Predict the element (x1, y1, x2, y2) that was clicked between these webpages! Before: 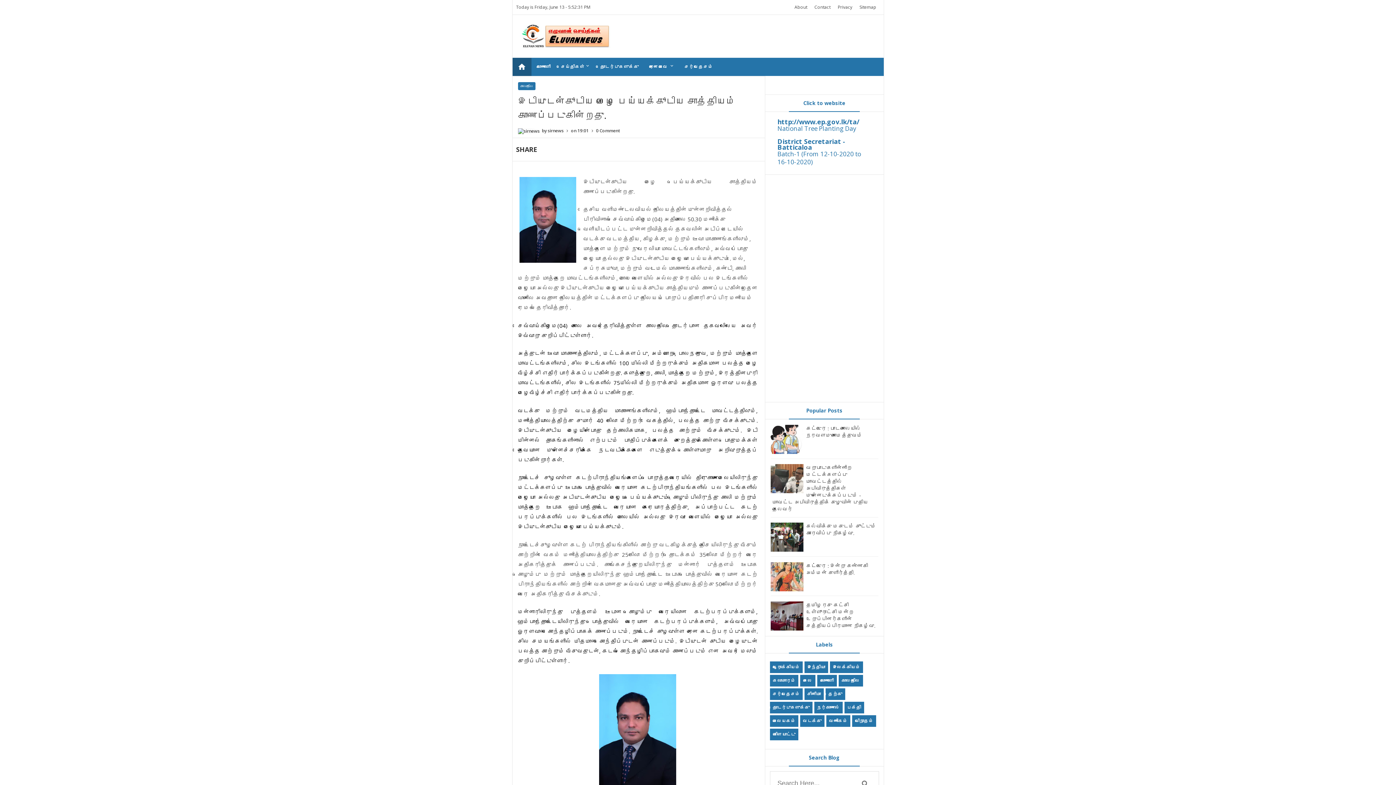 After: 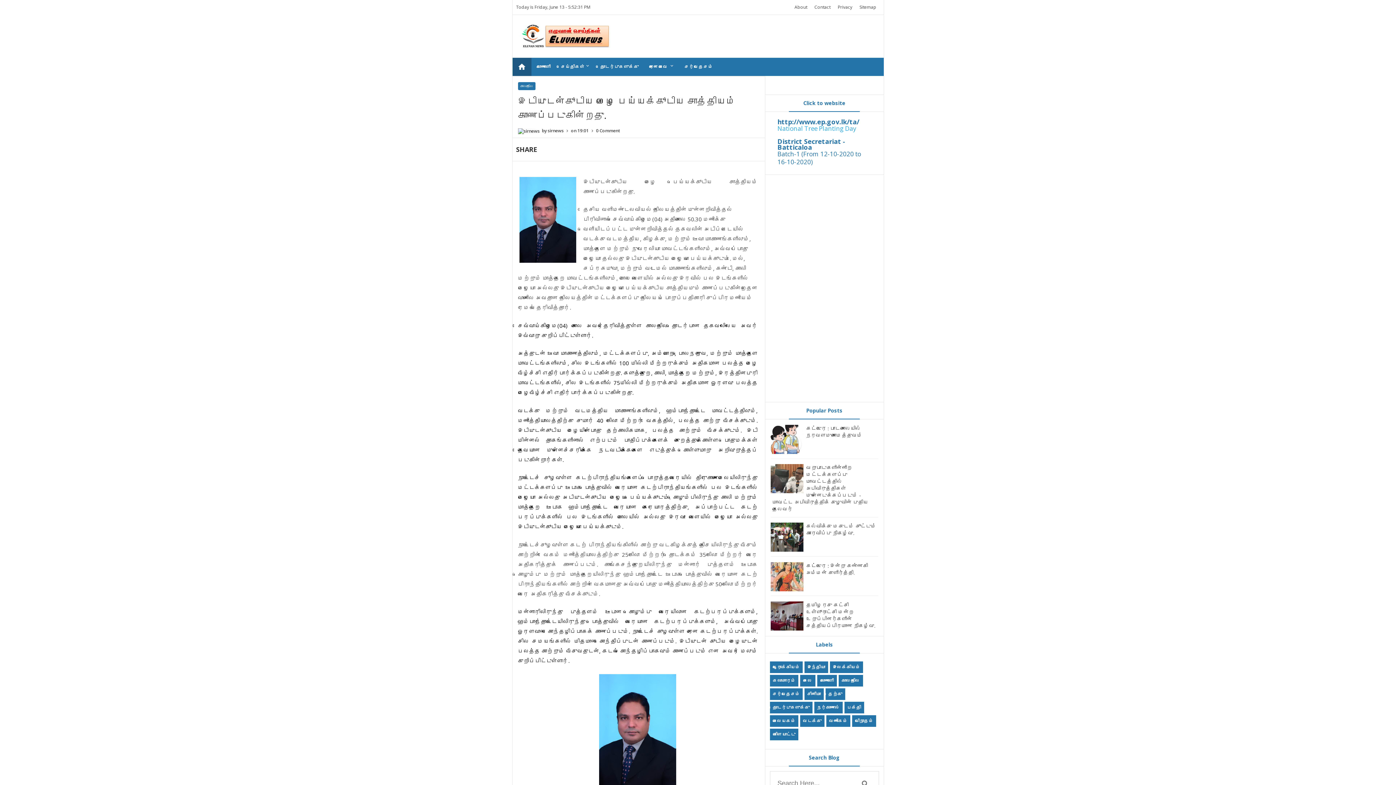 Action: label: National Tree Planting Day bbox: (777, 124, 856, 132)